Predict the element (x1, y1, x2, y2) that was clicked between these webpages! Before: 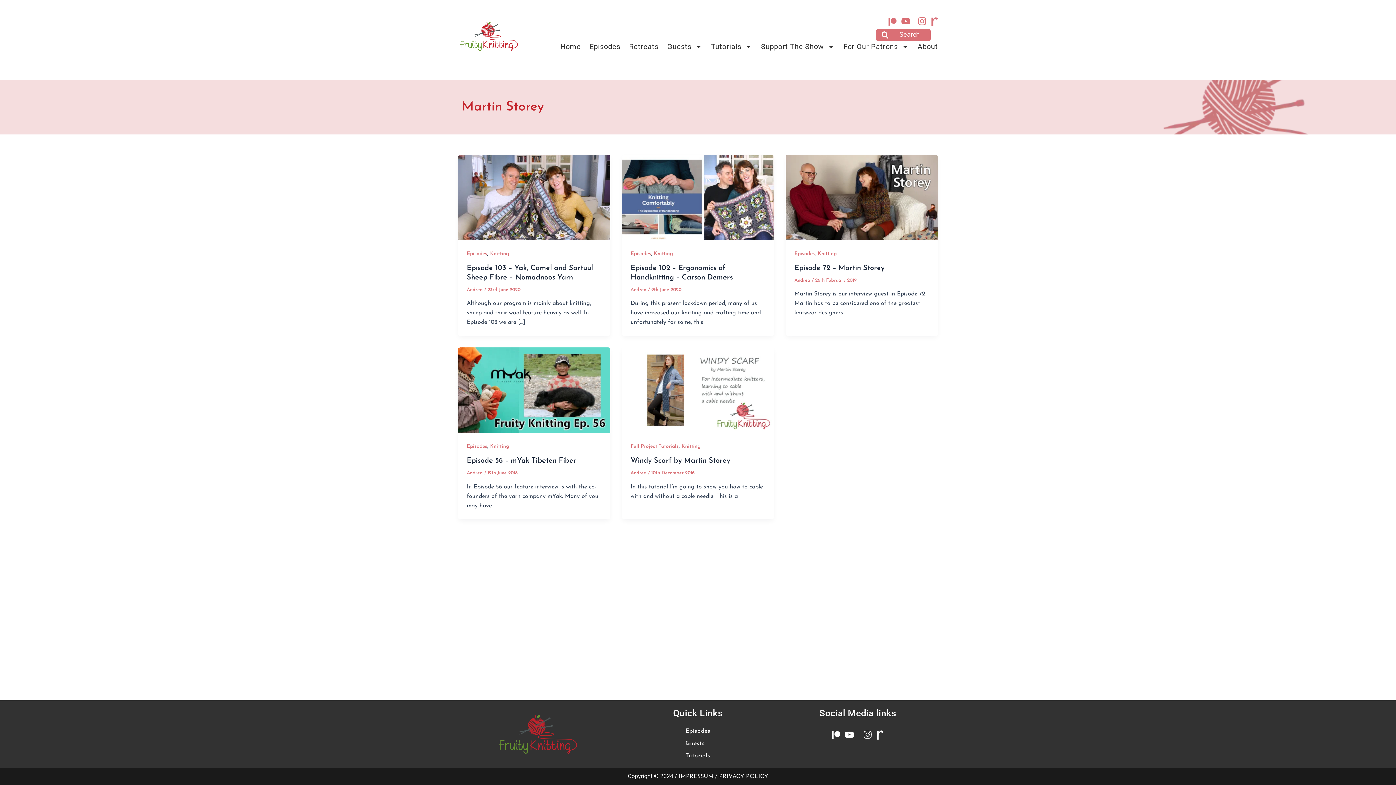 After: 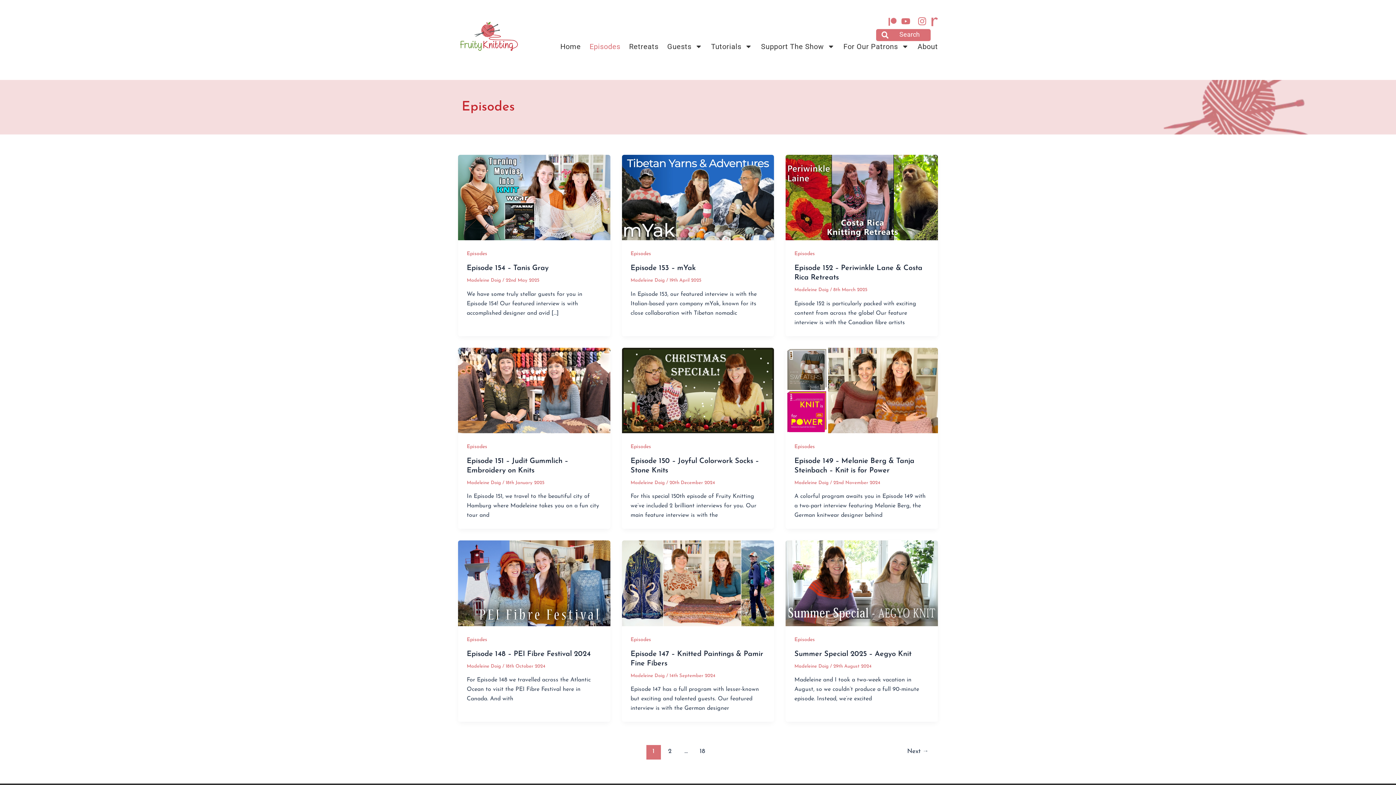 Action: bbox: (630, 251, 651, 256) label: Episodes